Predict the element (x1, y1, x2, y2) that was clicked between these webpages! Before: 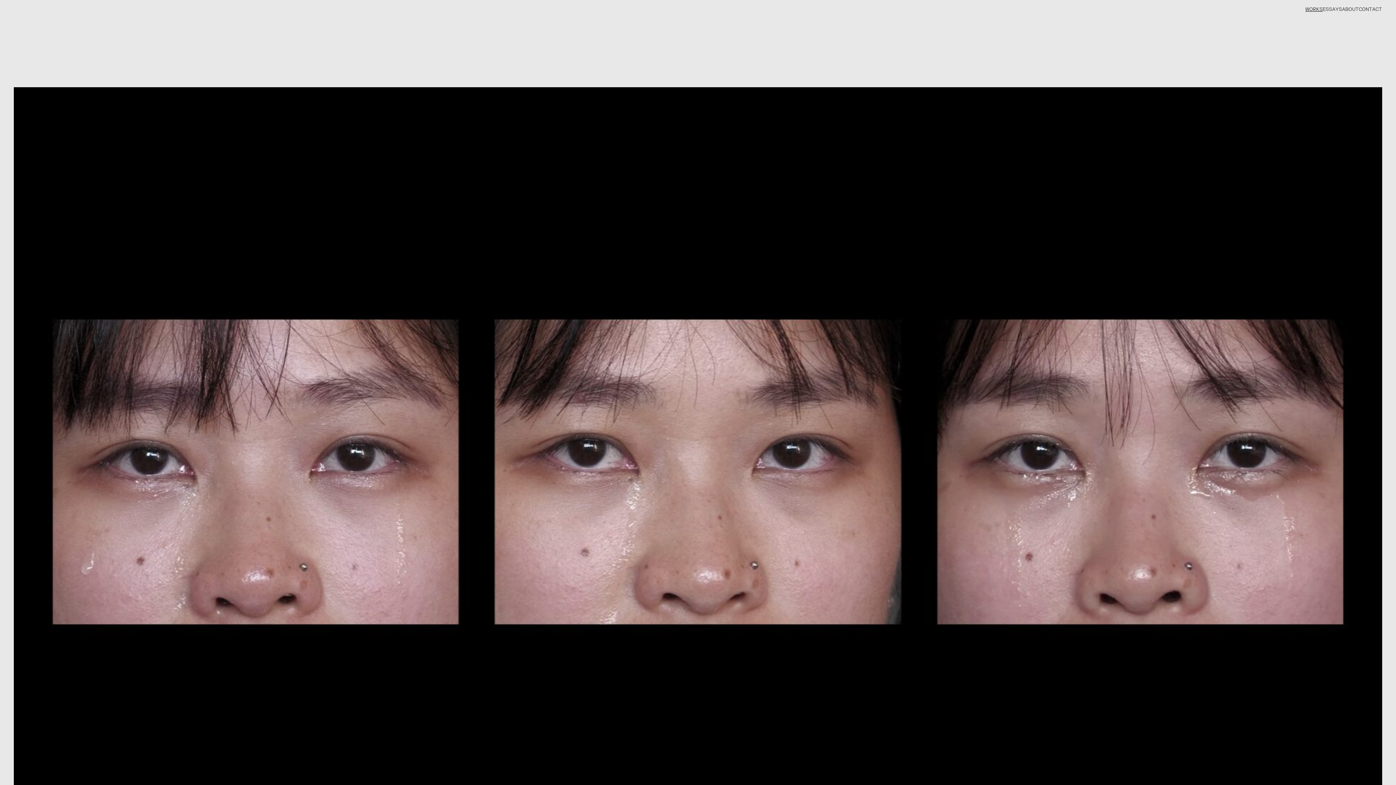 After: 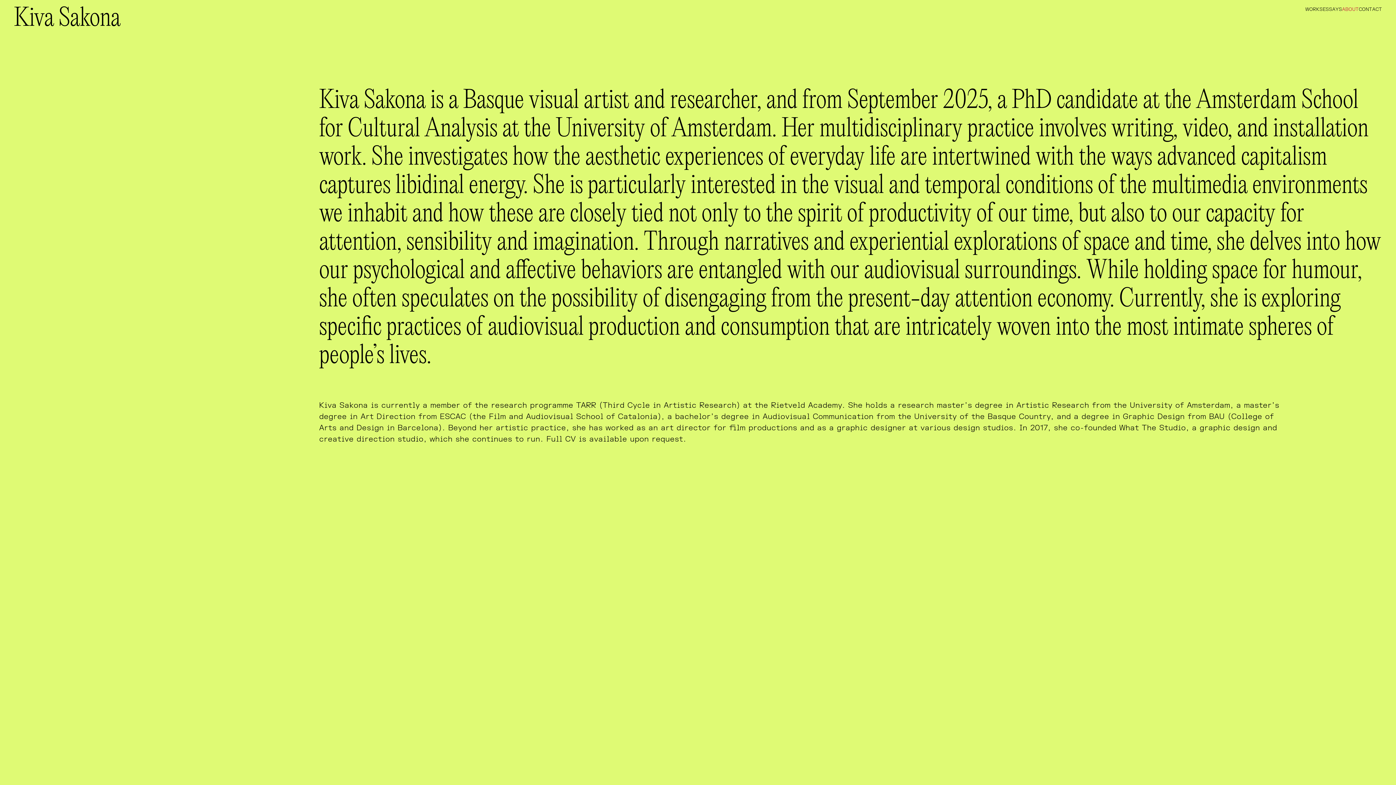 Action: label: ABOUT bbox: (1342, 6, 1359, 12)